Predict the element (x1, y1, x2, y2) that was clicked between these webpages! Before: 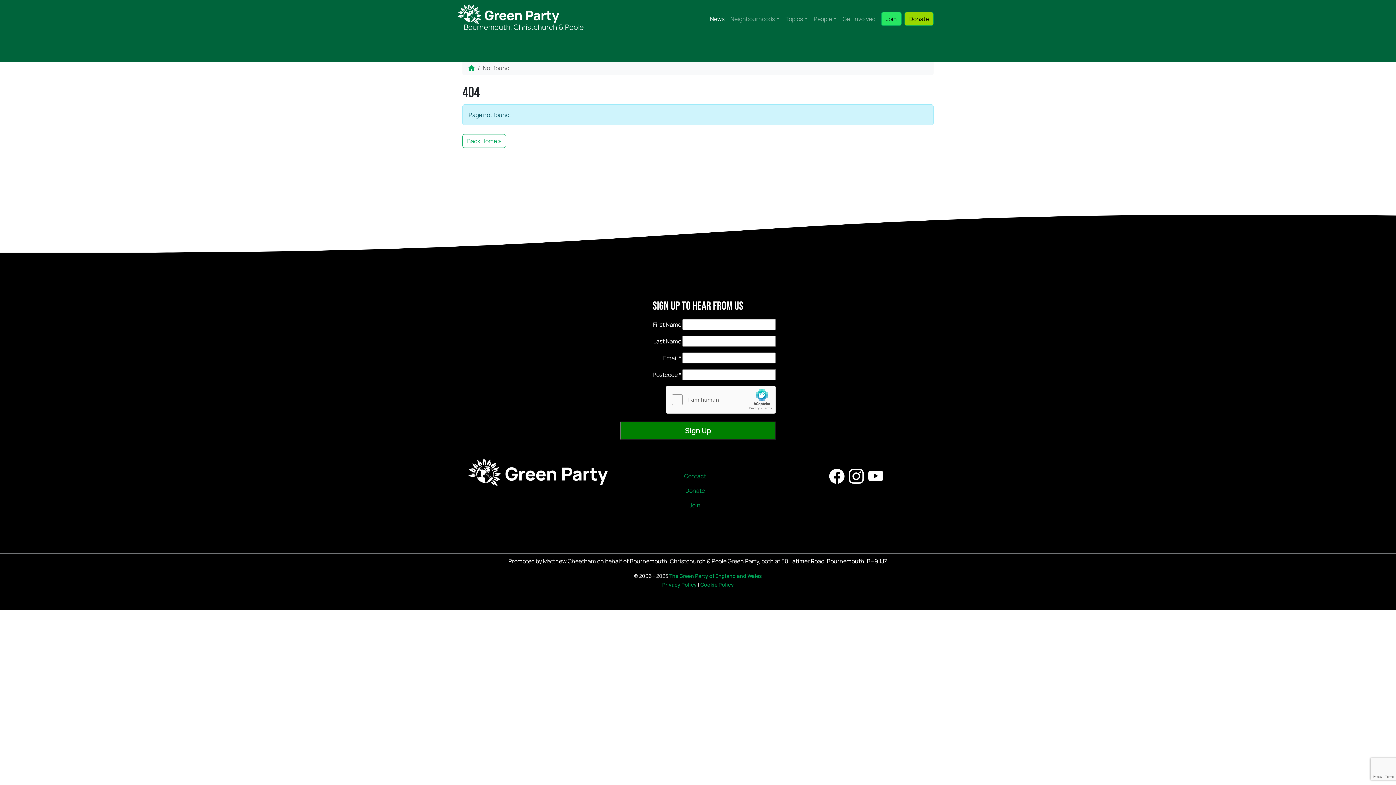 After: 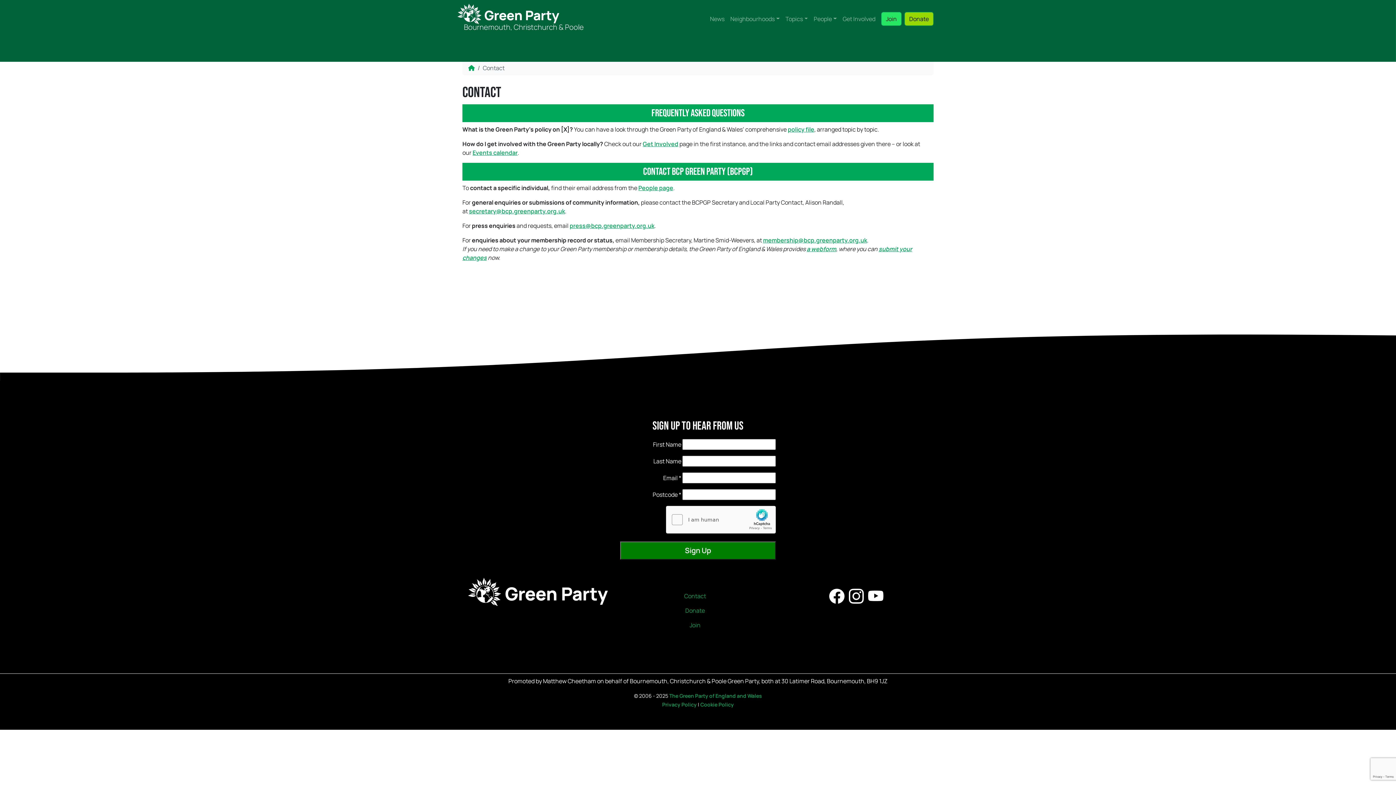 Action: bbox: (622, 469, 773, 483) label: Contact